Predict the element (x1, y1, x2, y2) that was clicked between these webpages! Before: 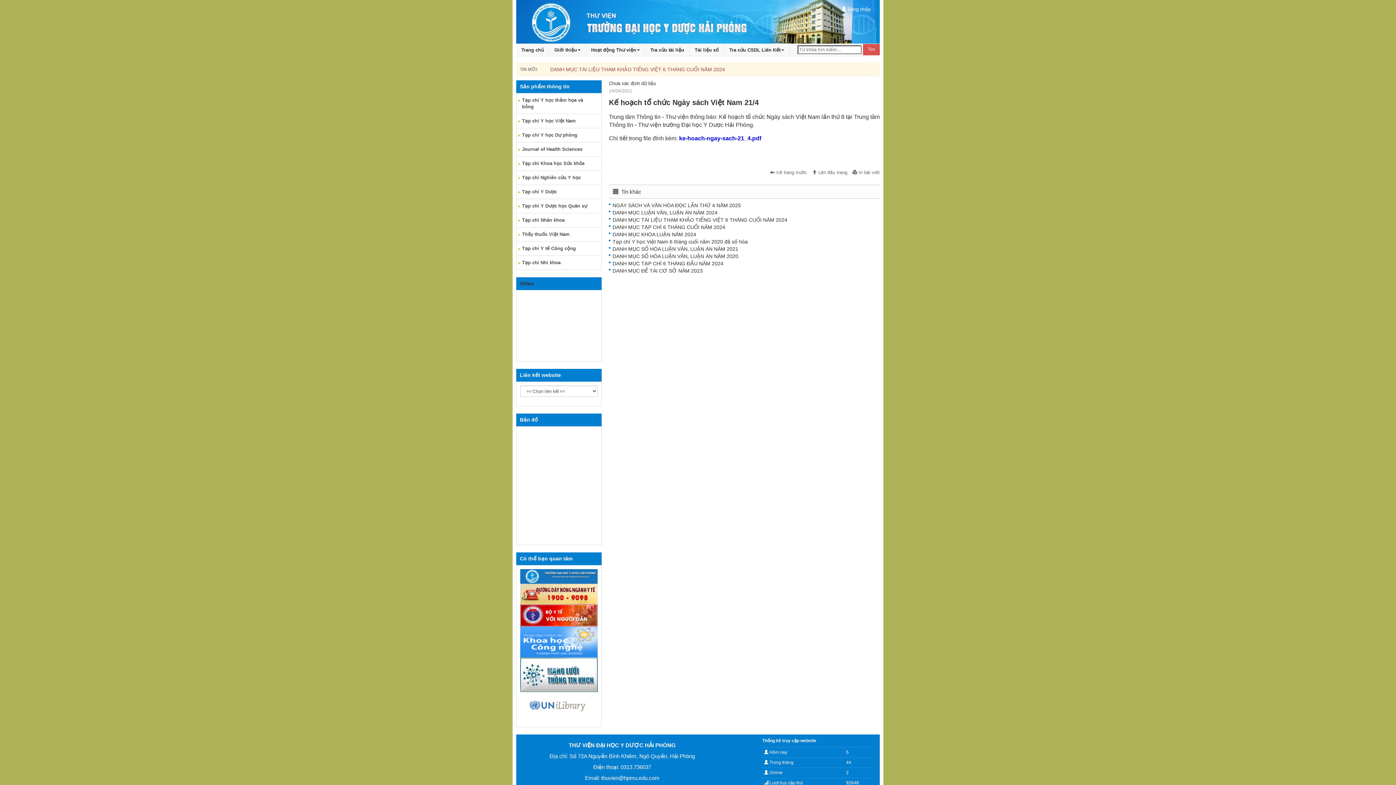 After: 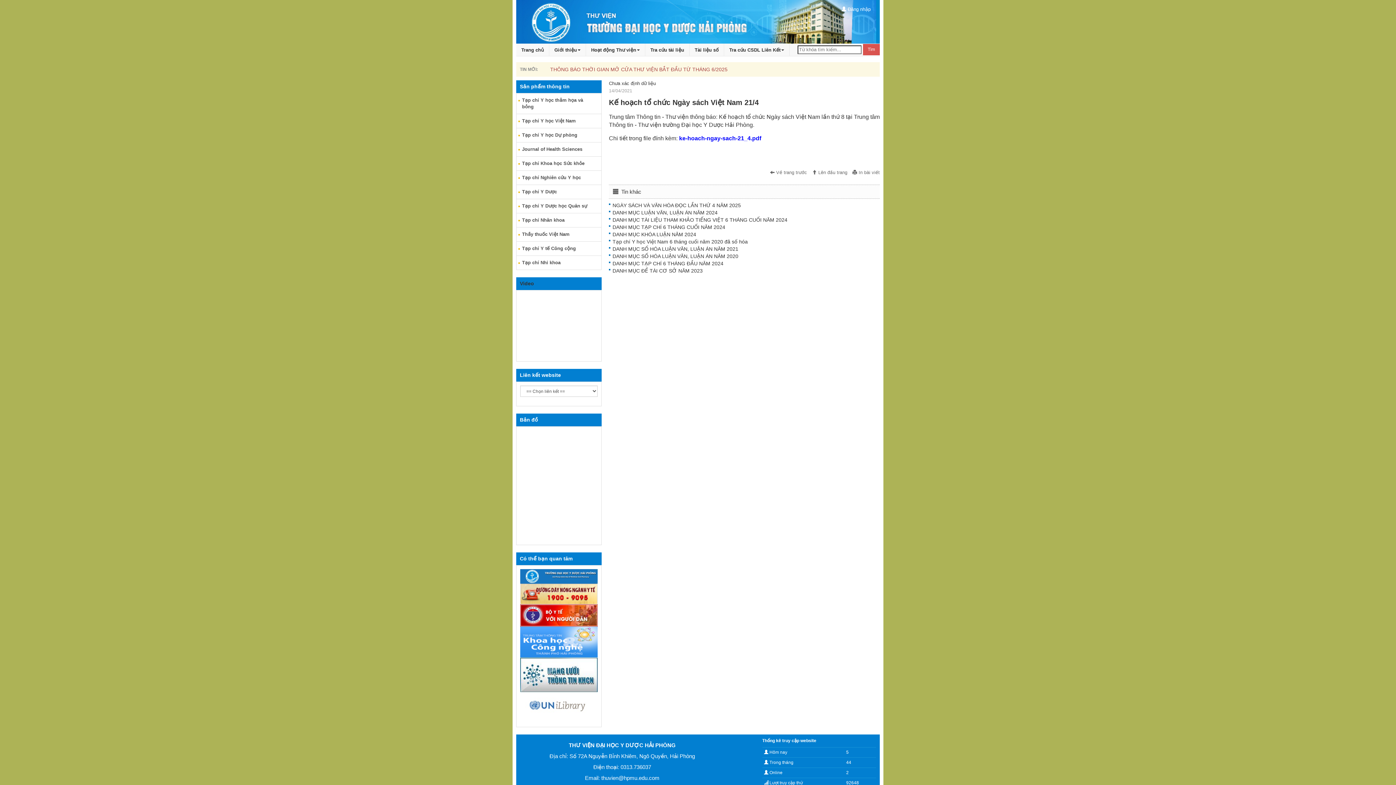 Action: label: Tạp chí Y tế Công cộng bbox: (516, 241, 601, 256)